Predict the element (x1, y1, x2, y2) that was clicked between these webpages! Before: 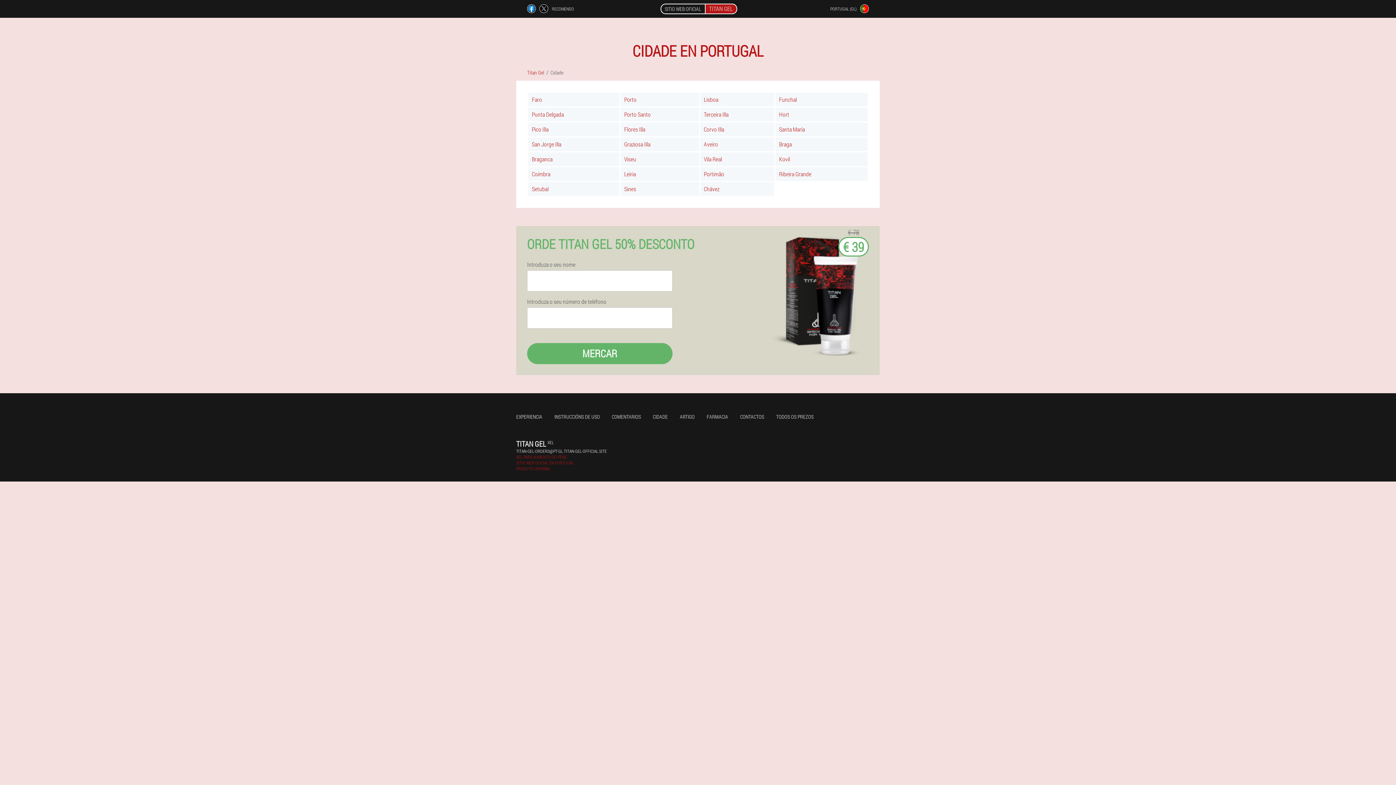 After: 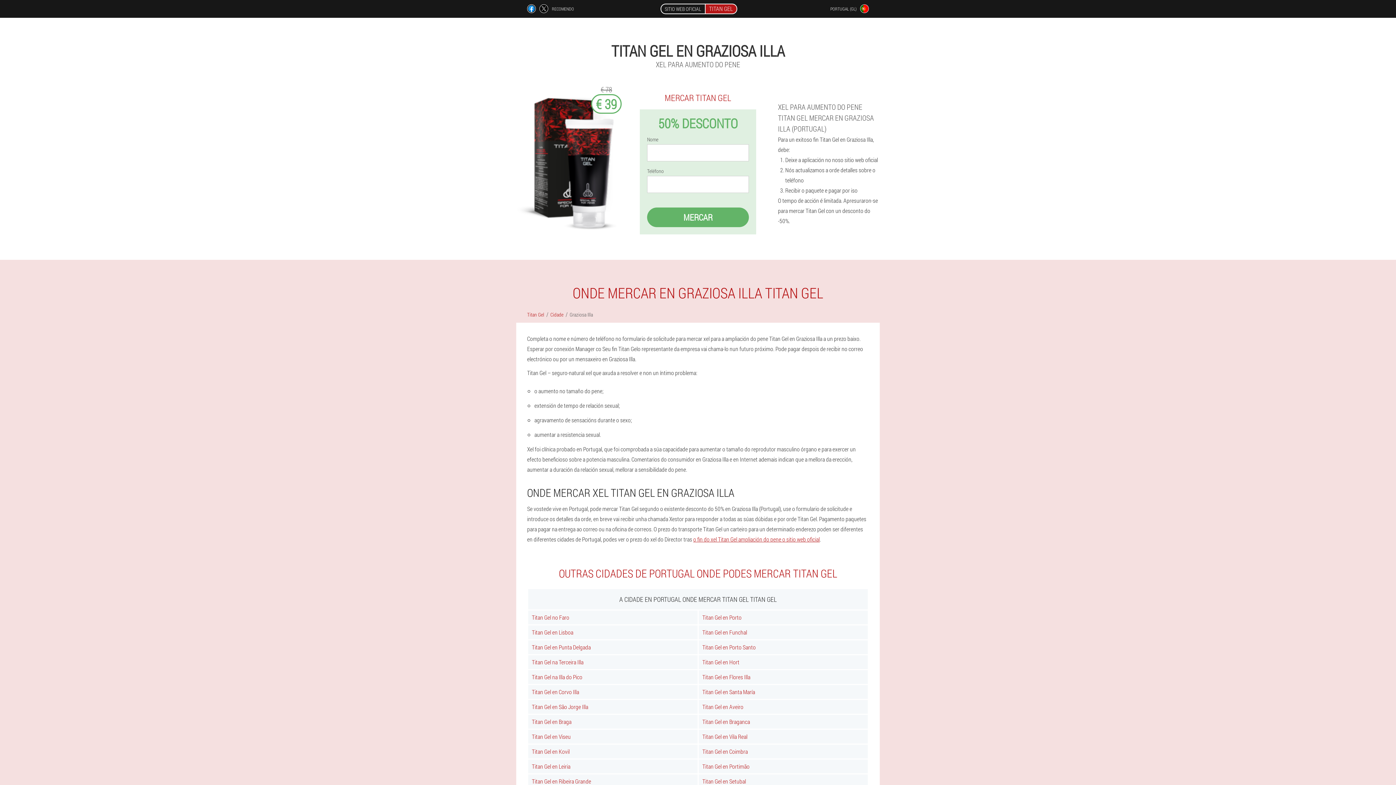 Action: bbox: (620, 137, 699, 151) label: Graziosa Illa